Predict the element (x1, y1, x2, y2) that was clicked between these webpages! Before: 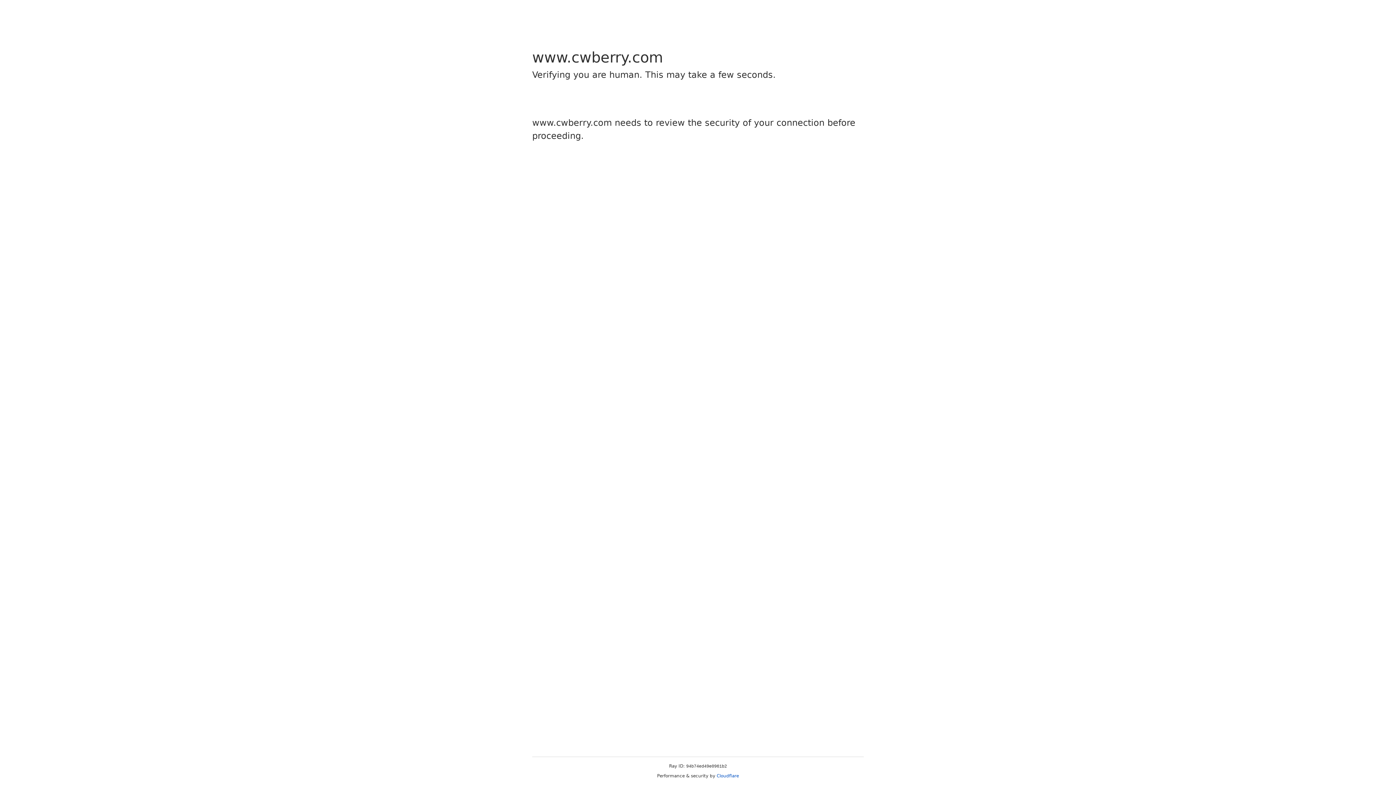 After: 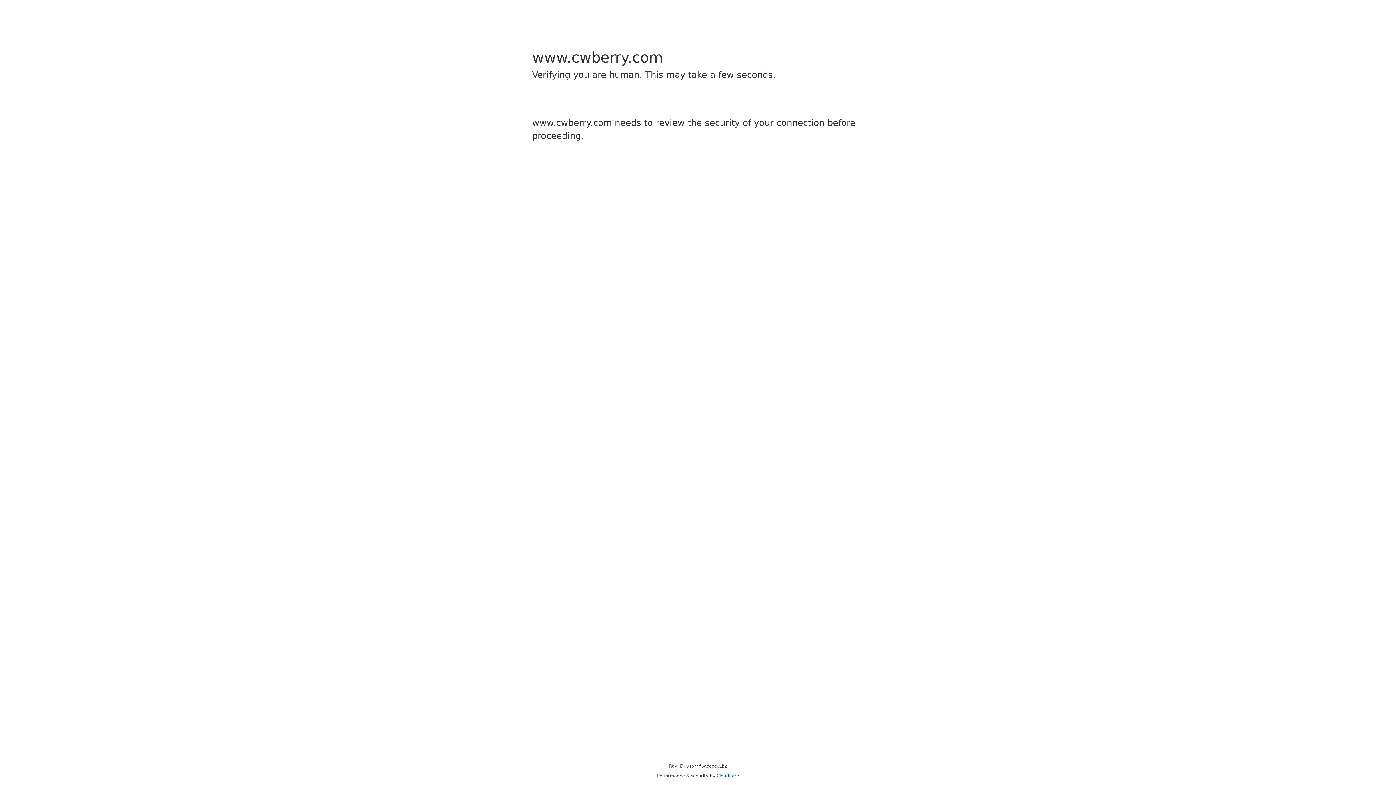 Action: bbox: (716, 773, 739, 778) label: Cloudflare